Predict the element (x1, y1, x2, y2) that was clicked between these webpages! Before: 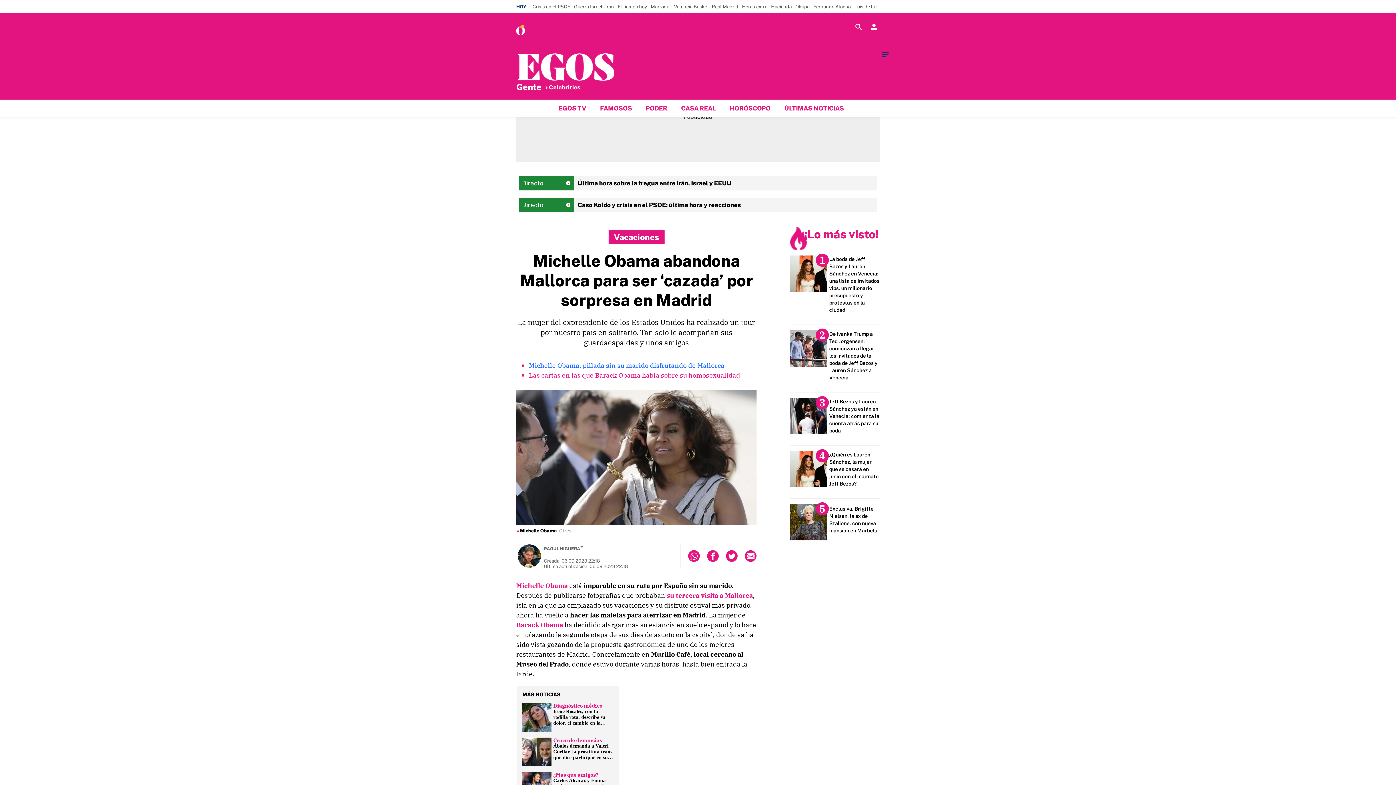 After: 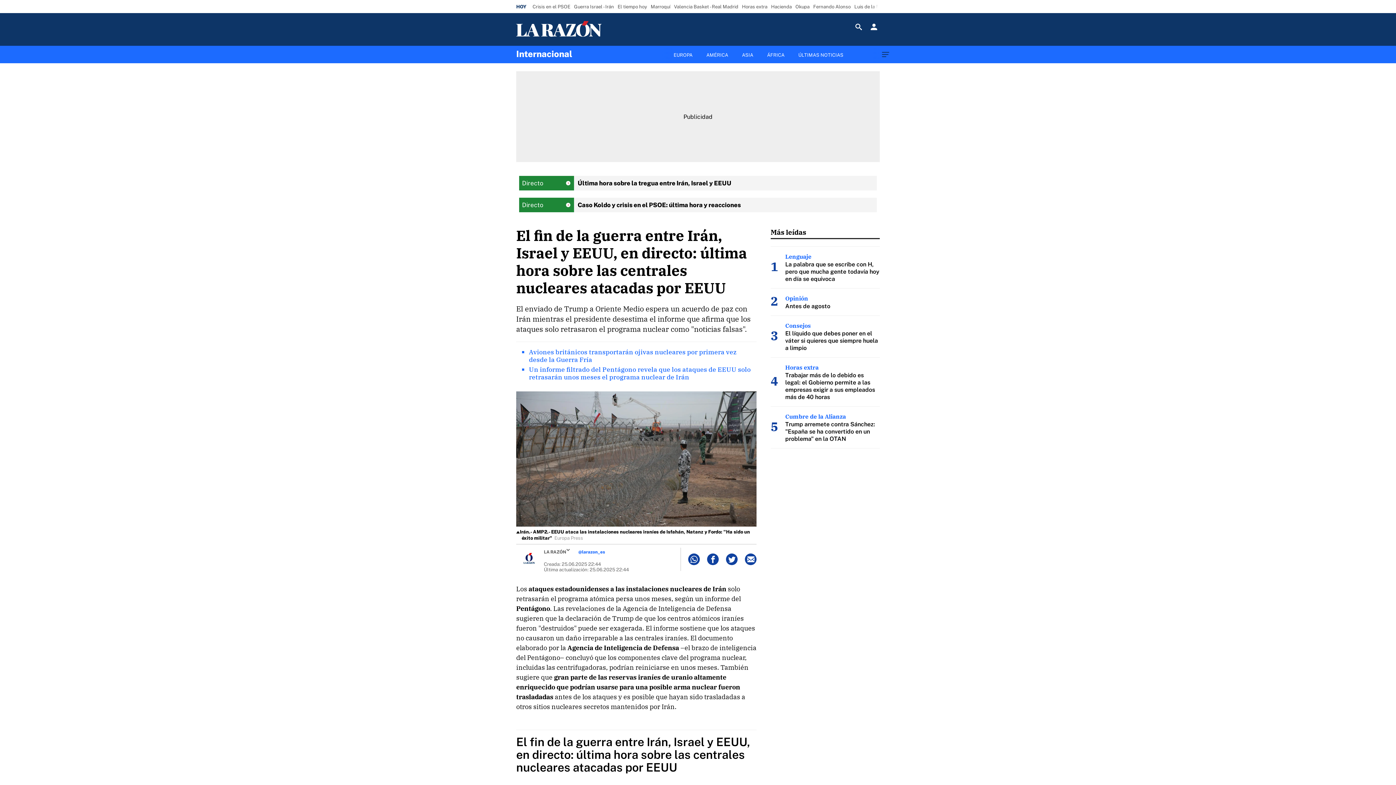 Action: label: Guerra Israel - Irán bbox: (572, 1, 616, 11)